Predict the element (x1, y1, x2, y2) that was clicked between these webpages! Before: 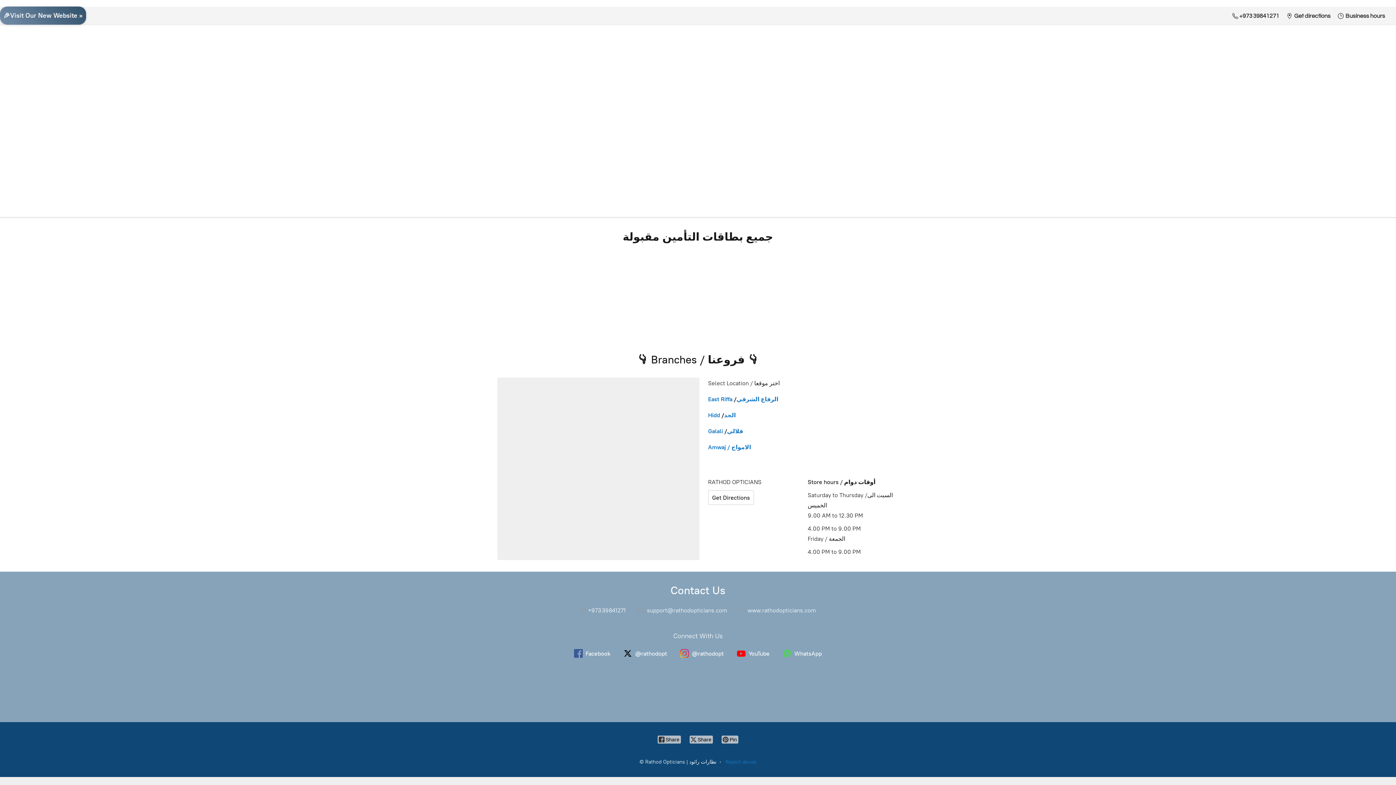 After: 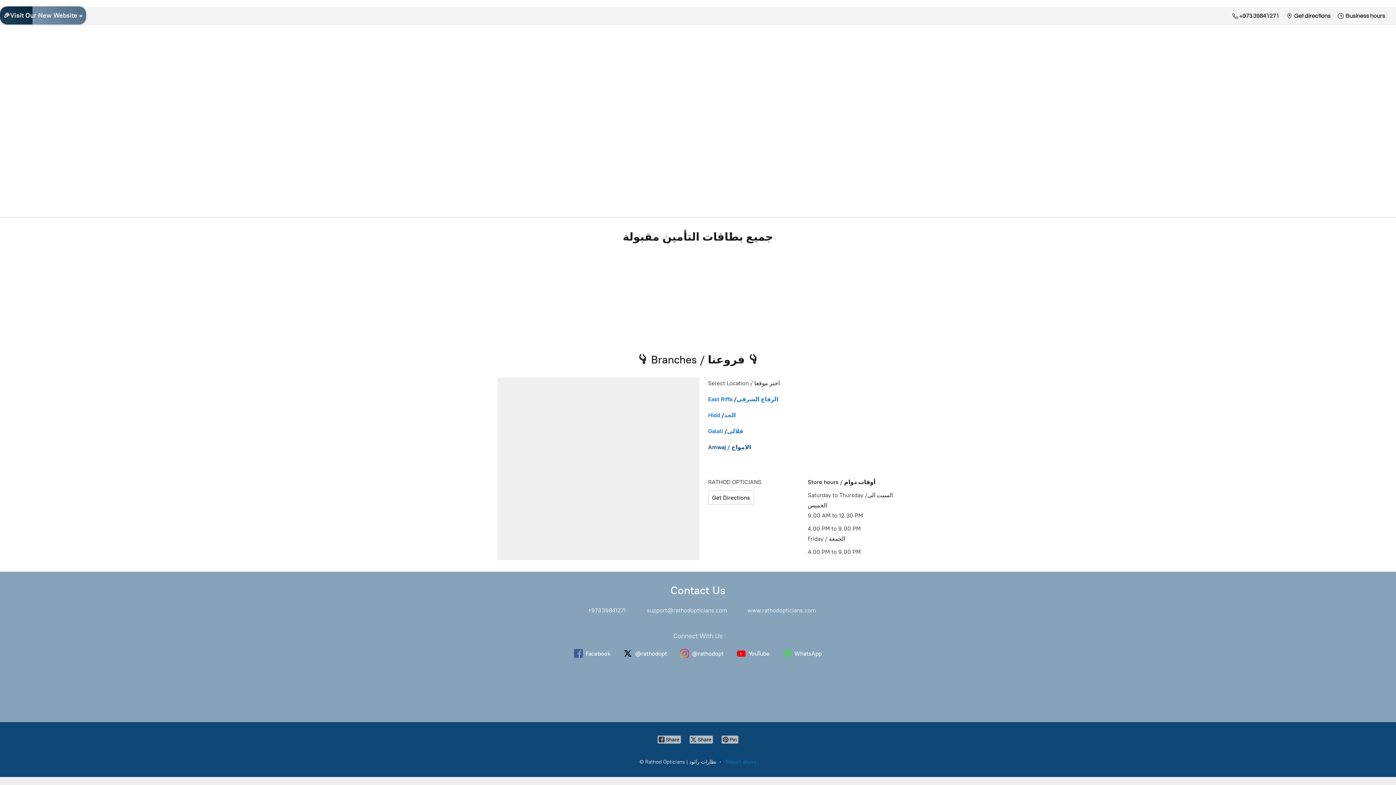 Action: bbox: (708, 444, 751, 450) label: Amwaj / الامواج